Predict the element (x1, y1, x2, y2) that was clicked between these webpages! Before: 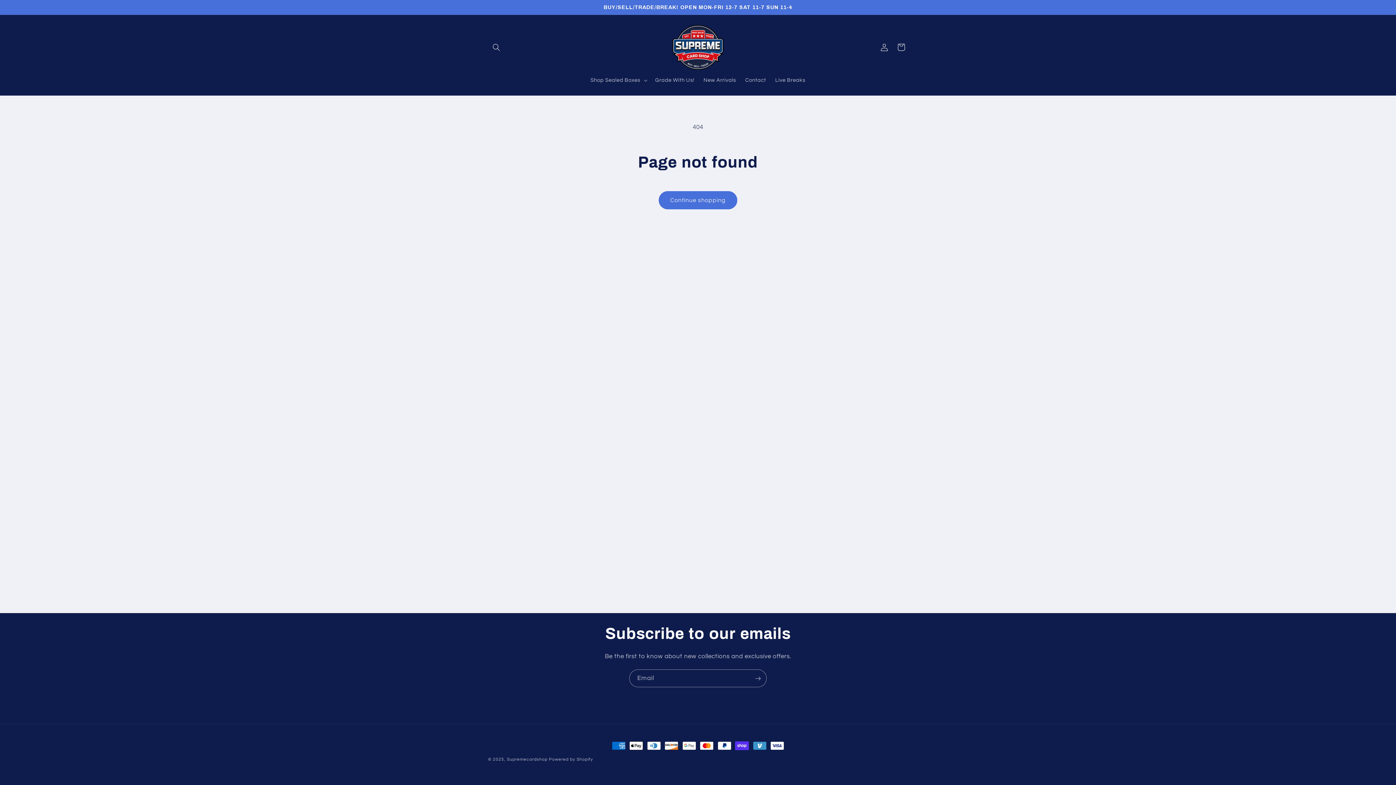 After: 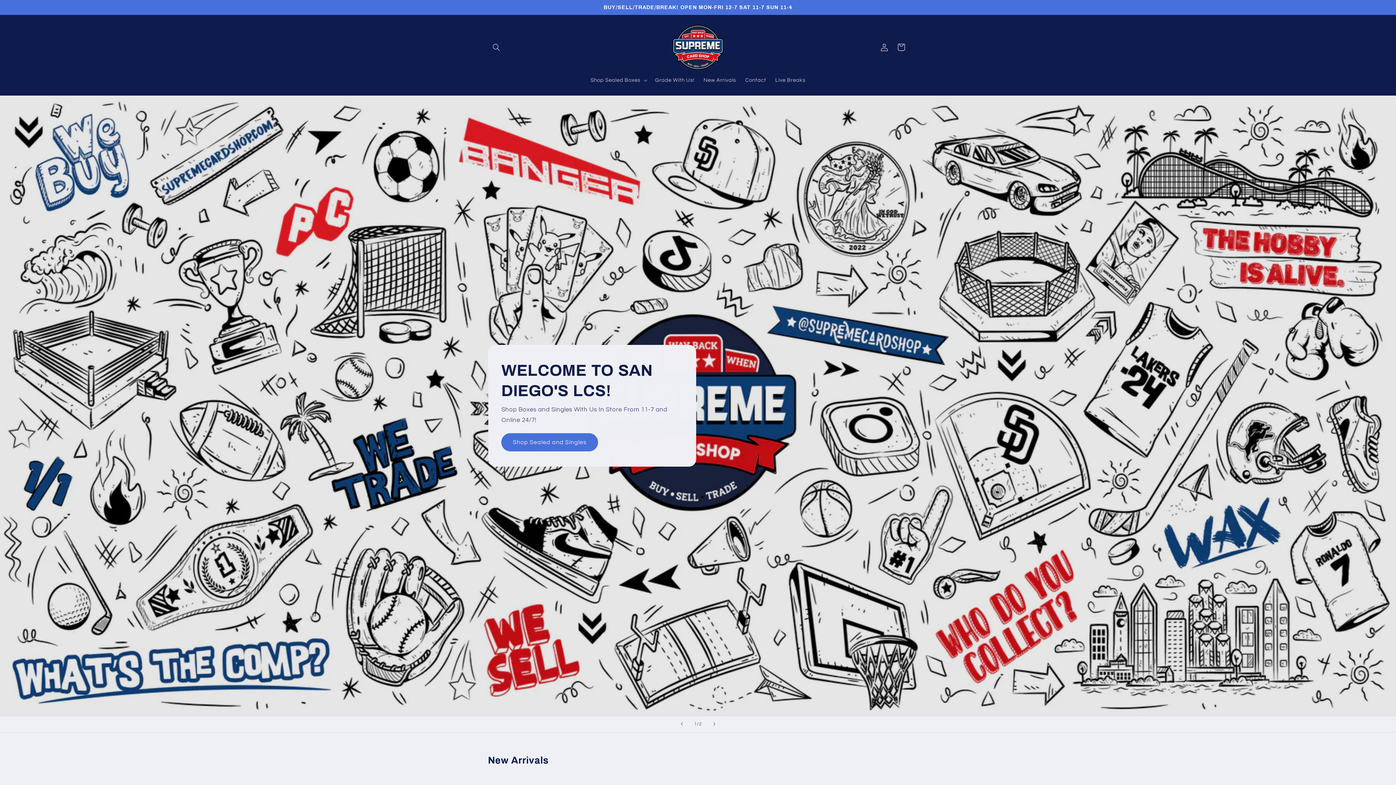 Action: label: Supremecardshop bbox: (507, 757, 547, 761)